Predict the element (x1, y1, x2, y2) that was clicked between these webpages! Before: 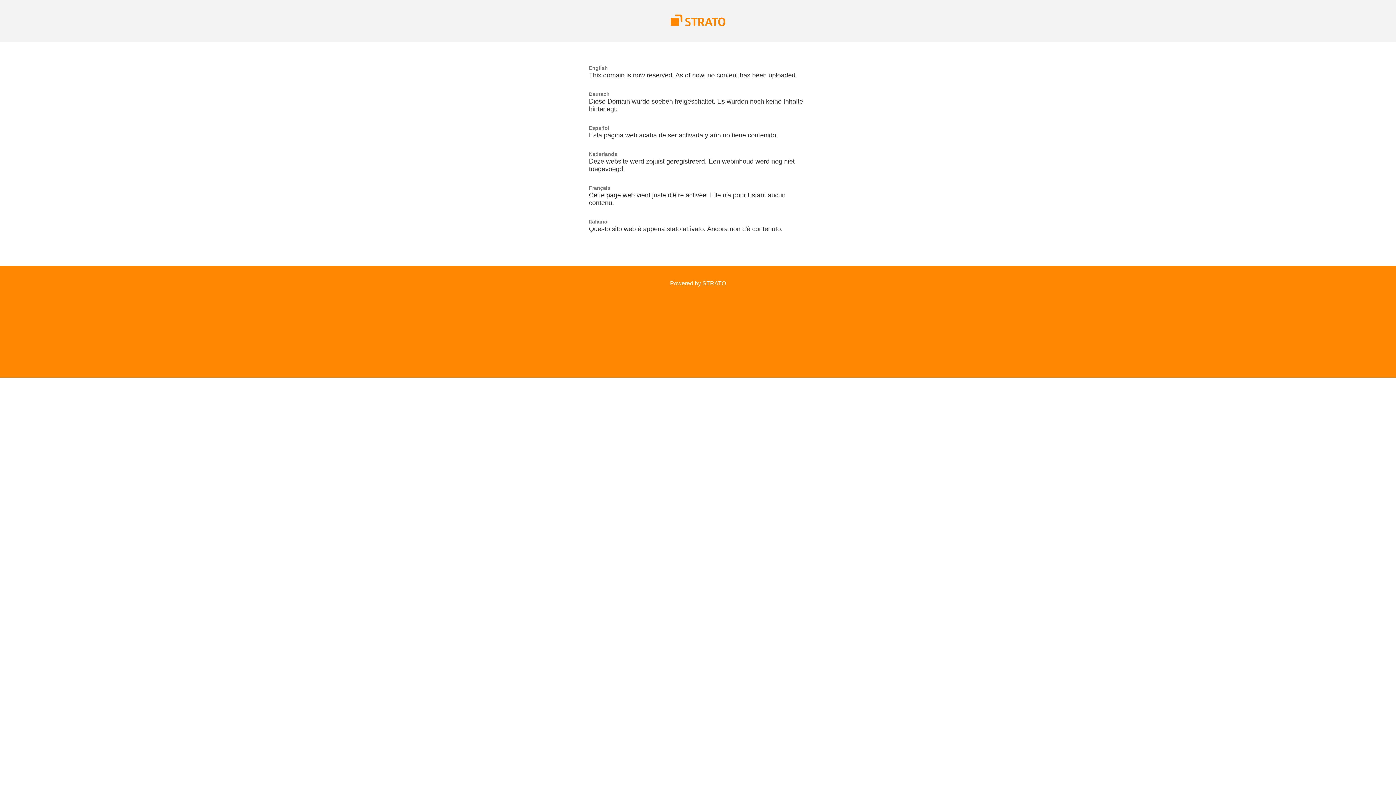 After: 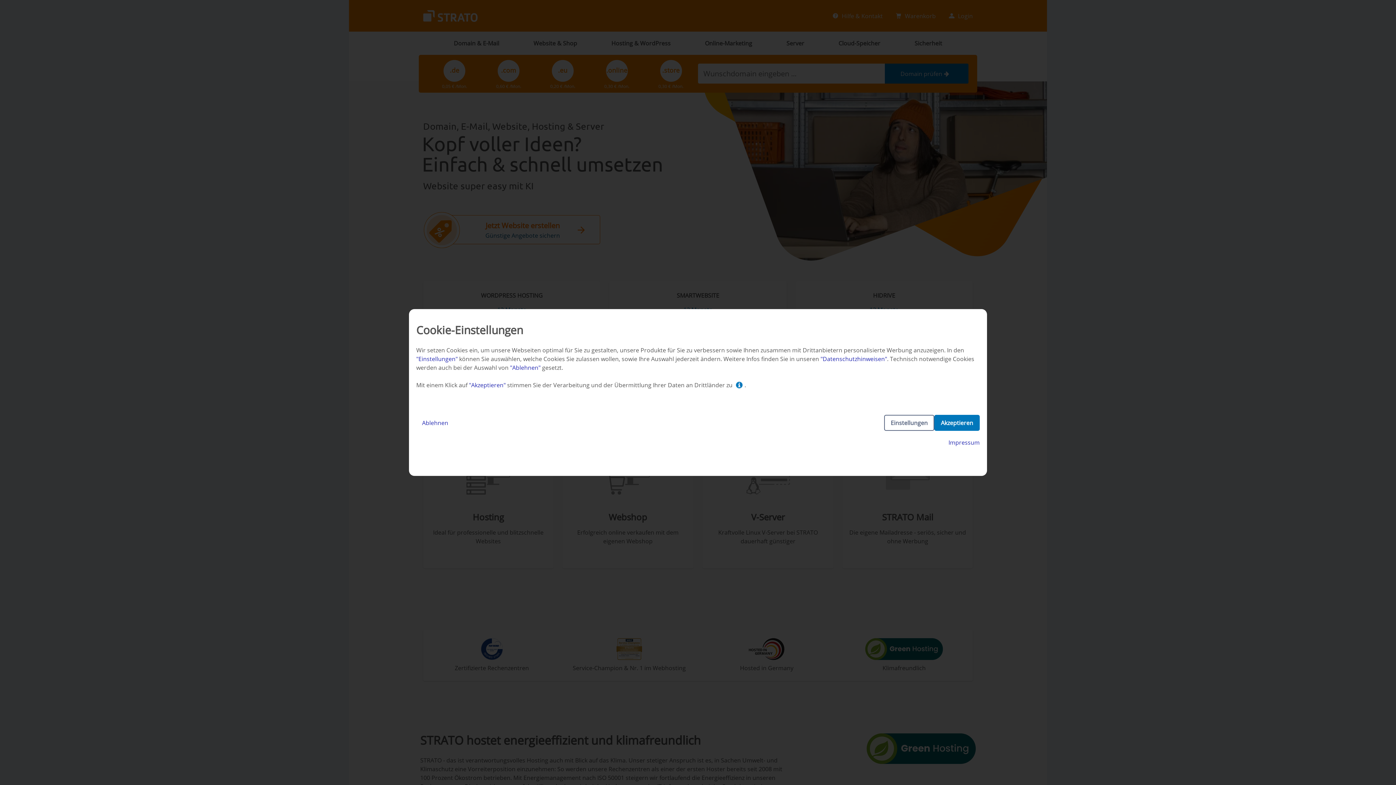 Action: bbox: (670, 21, 725, 27)